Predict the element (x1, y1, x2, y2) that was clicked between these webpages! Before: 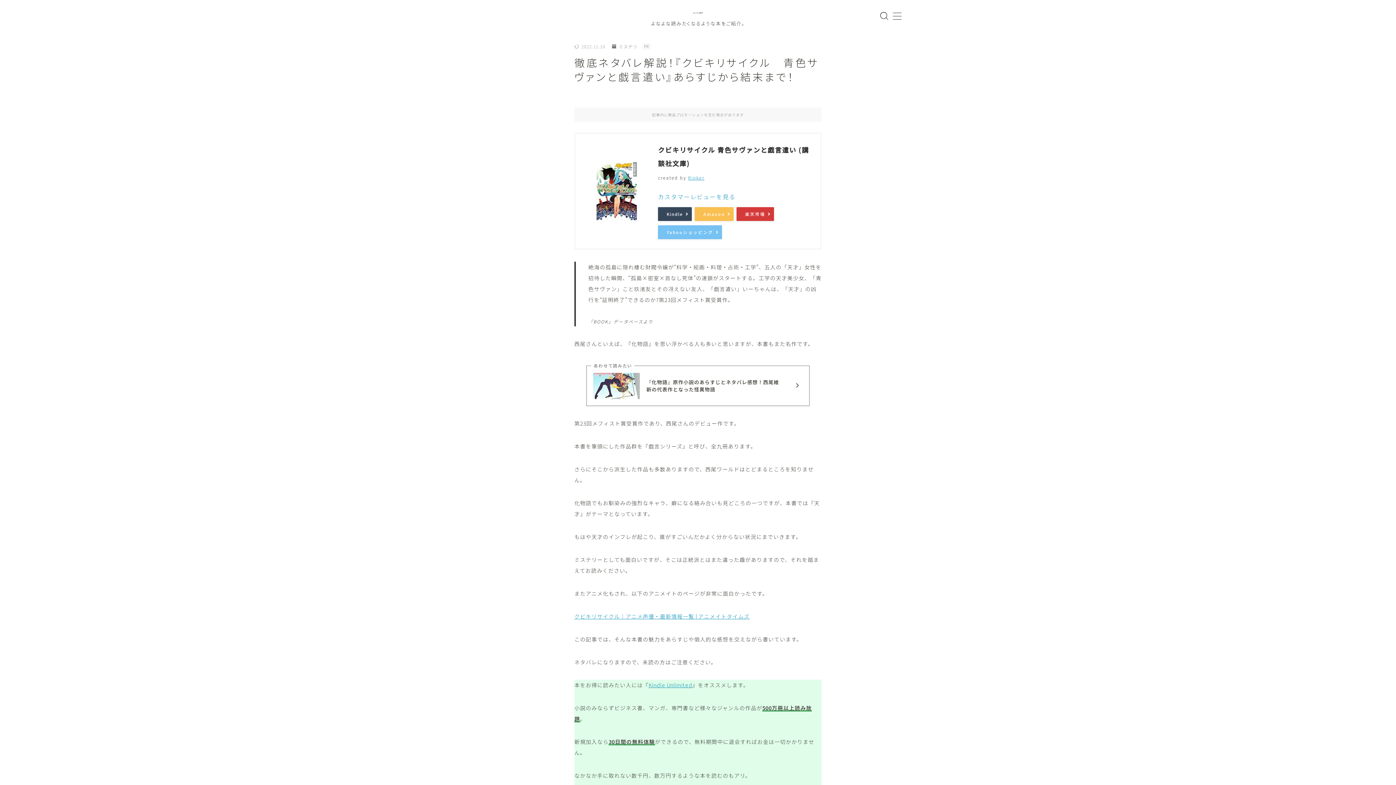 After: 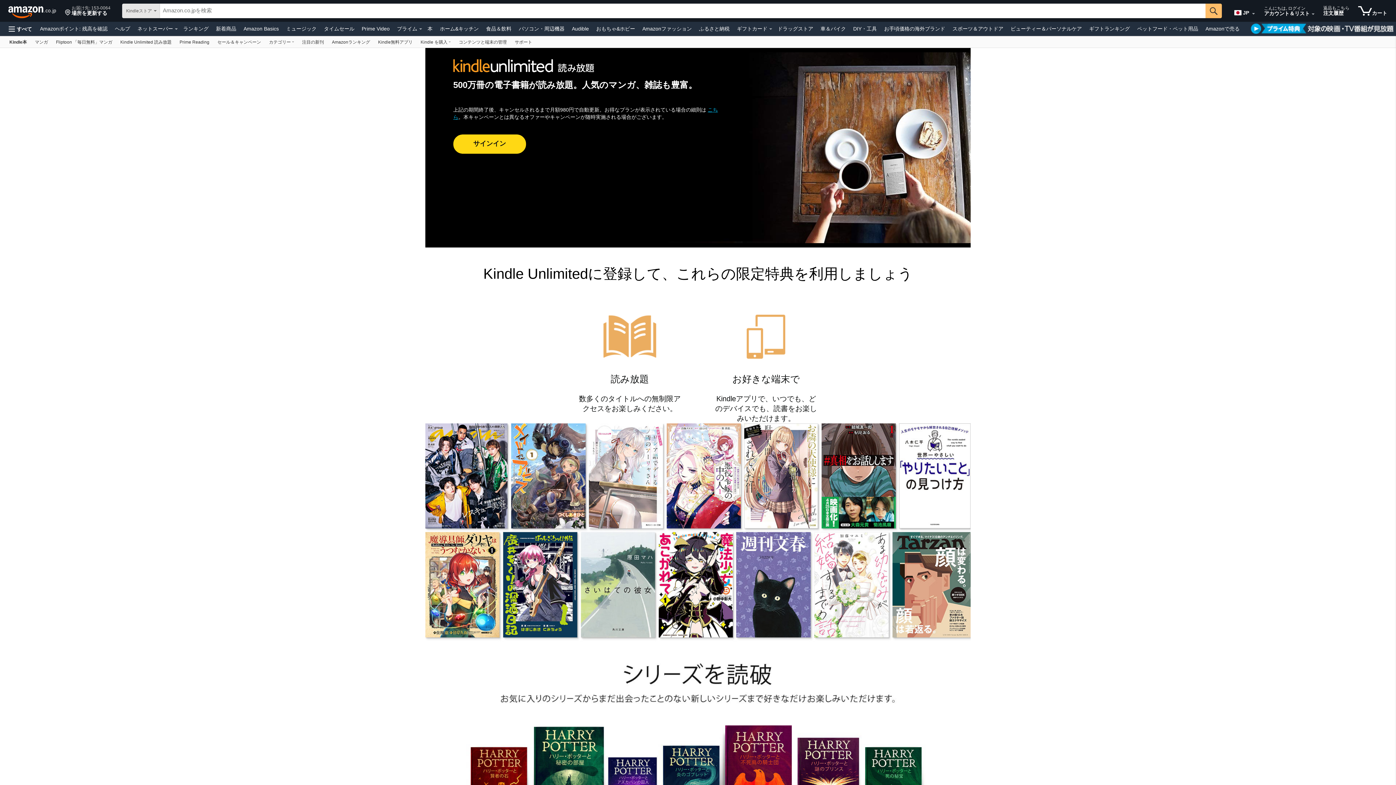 Action: bbox: (648, 681, 692, 688) label: Kindle Unlimited